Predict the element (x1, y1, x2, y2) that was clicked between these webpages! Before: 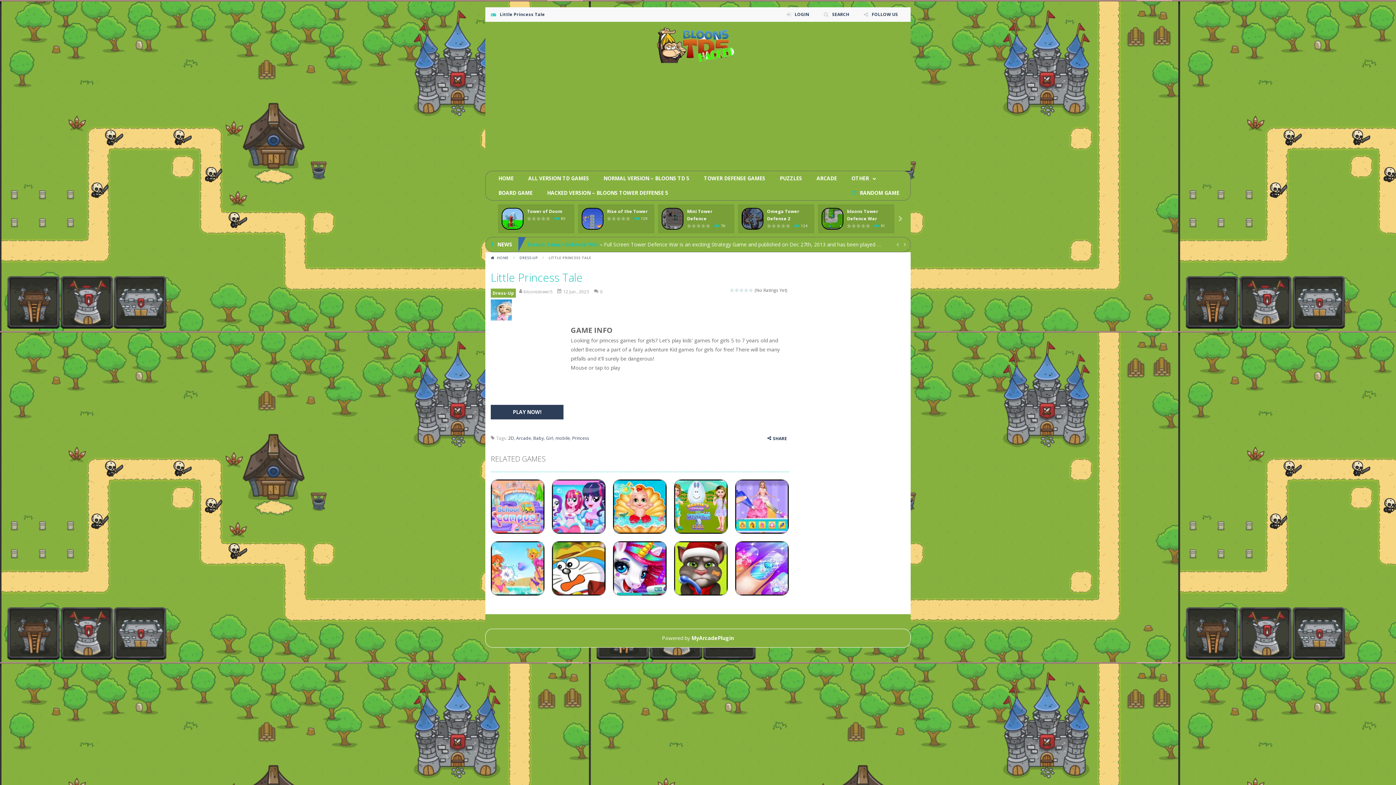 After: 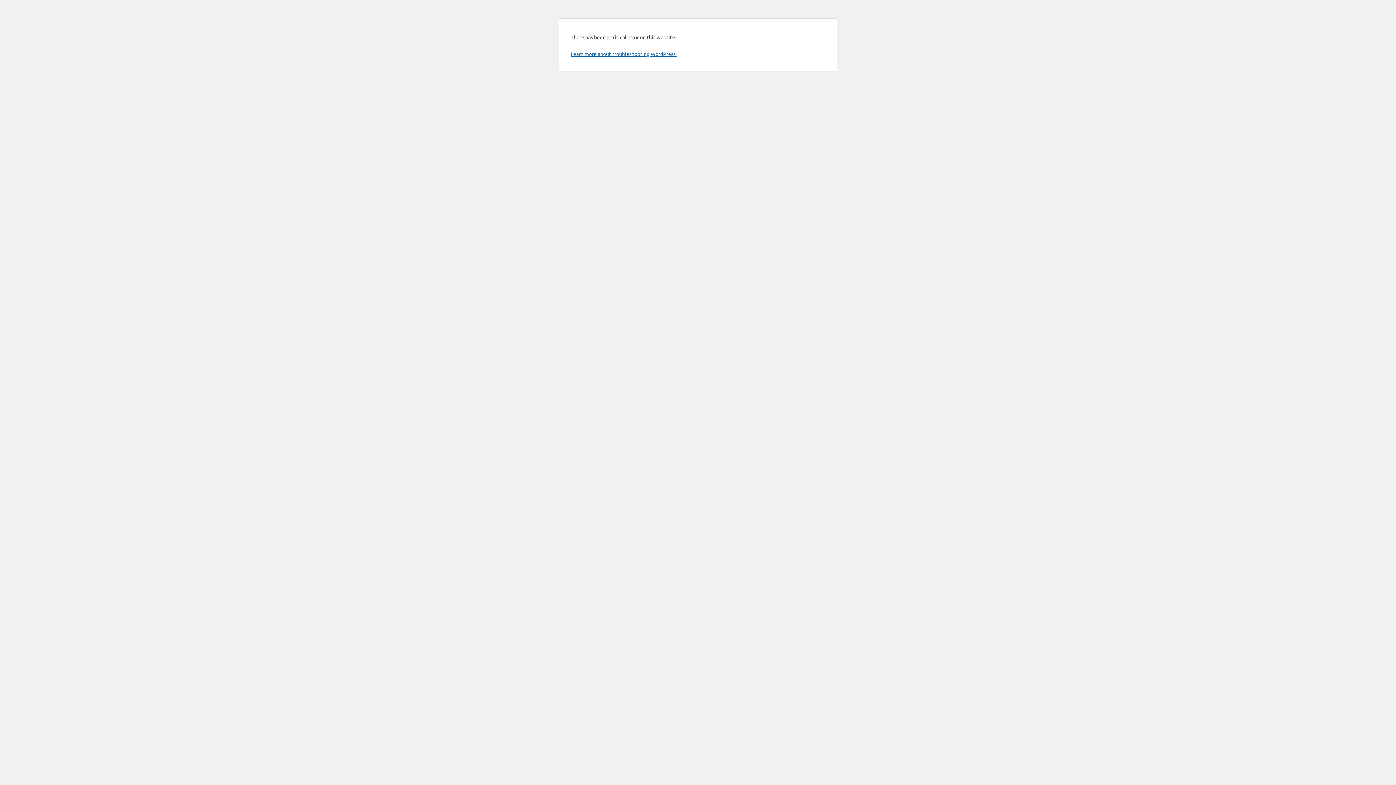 Action: bbox: (662, 215, 682, 222) label: PLAY
NOW!